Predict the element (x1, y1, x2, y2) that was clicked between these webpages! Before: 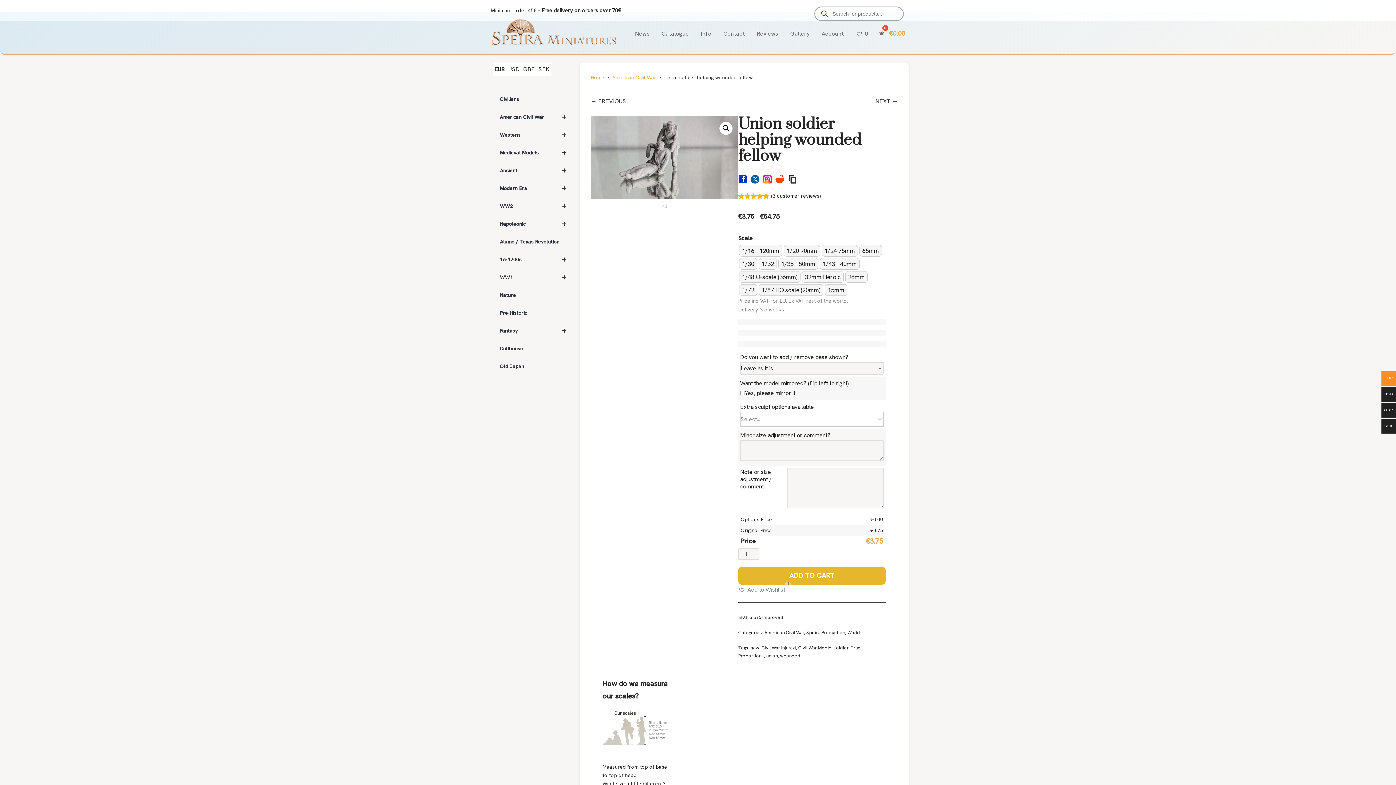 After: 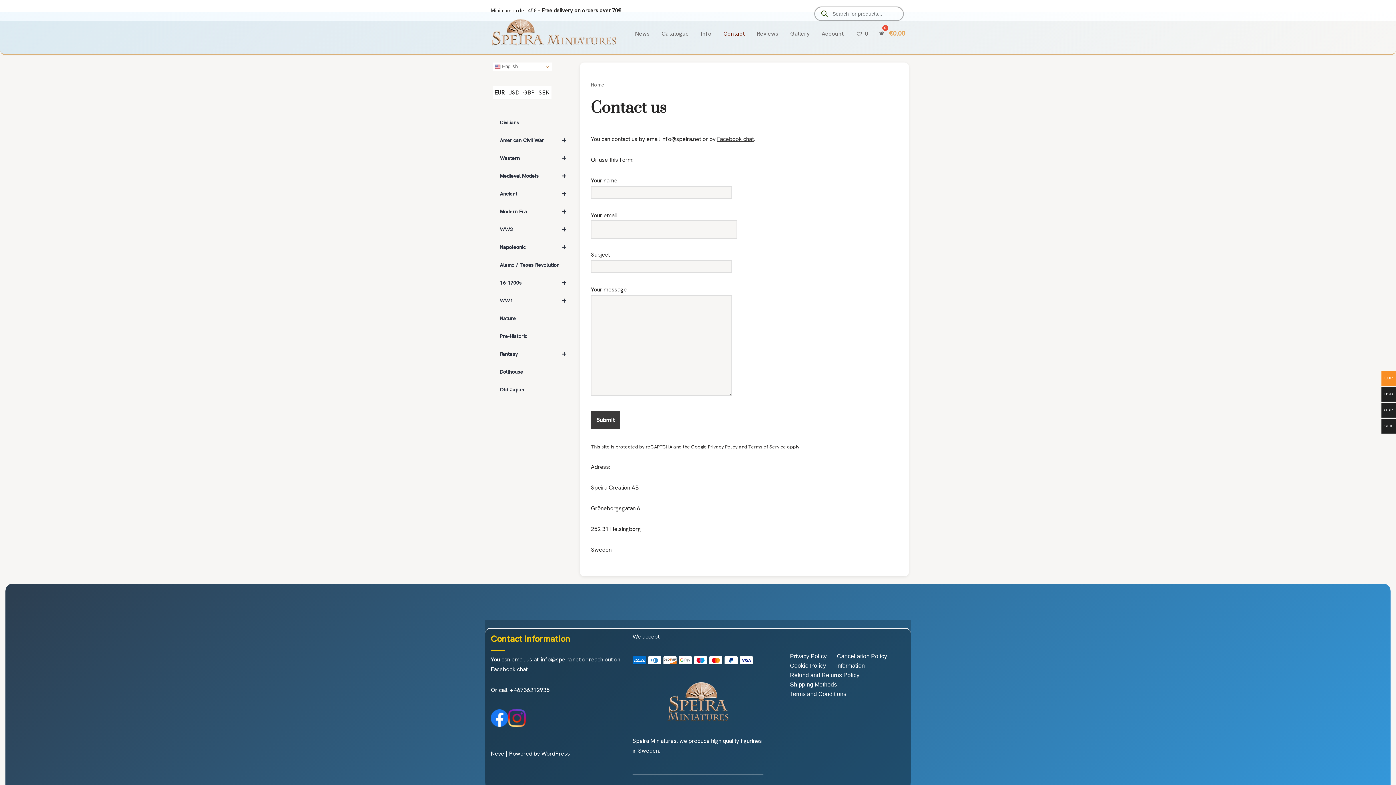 Action: label: Contact bbox: (723, 28, 745, 38)